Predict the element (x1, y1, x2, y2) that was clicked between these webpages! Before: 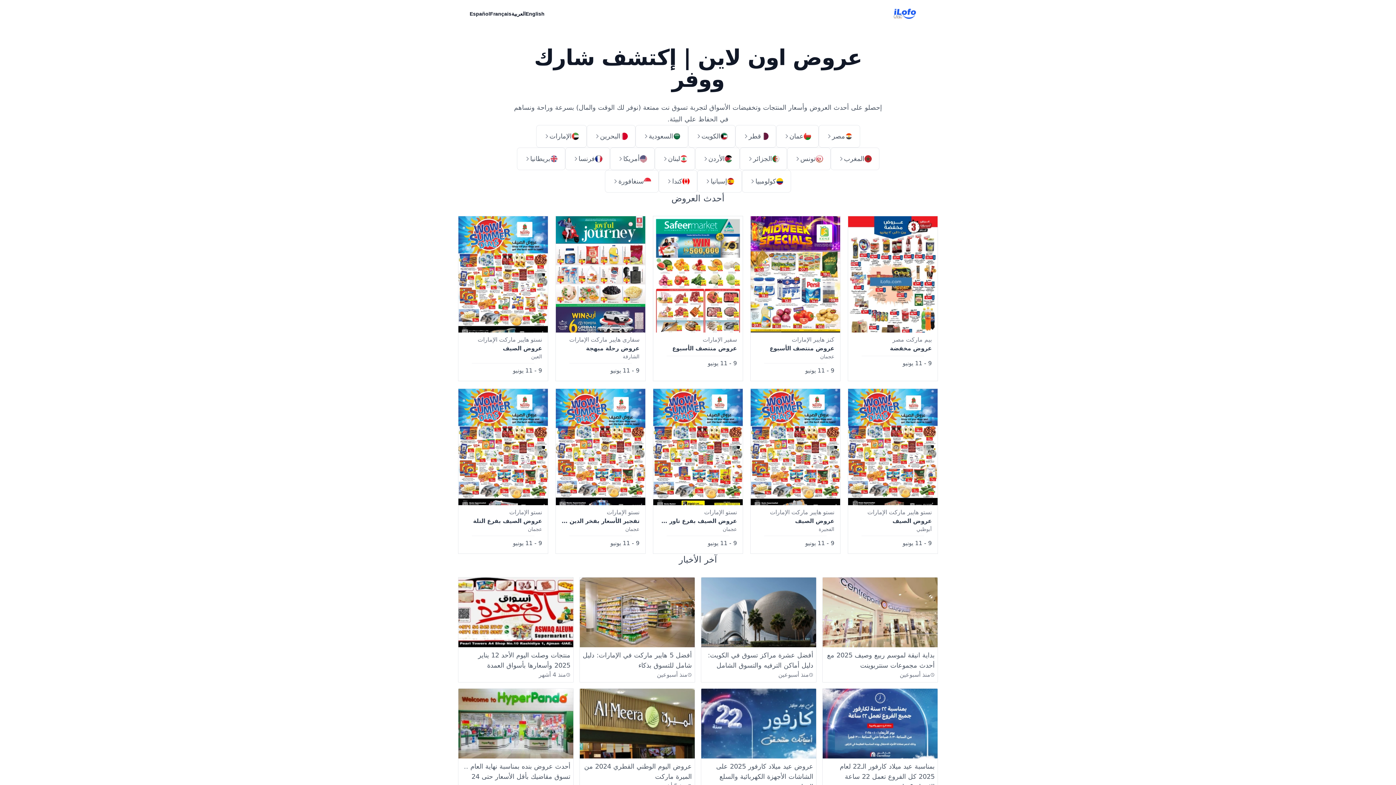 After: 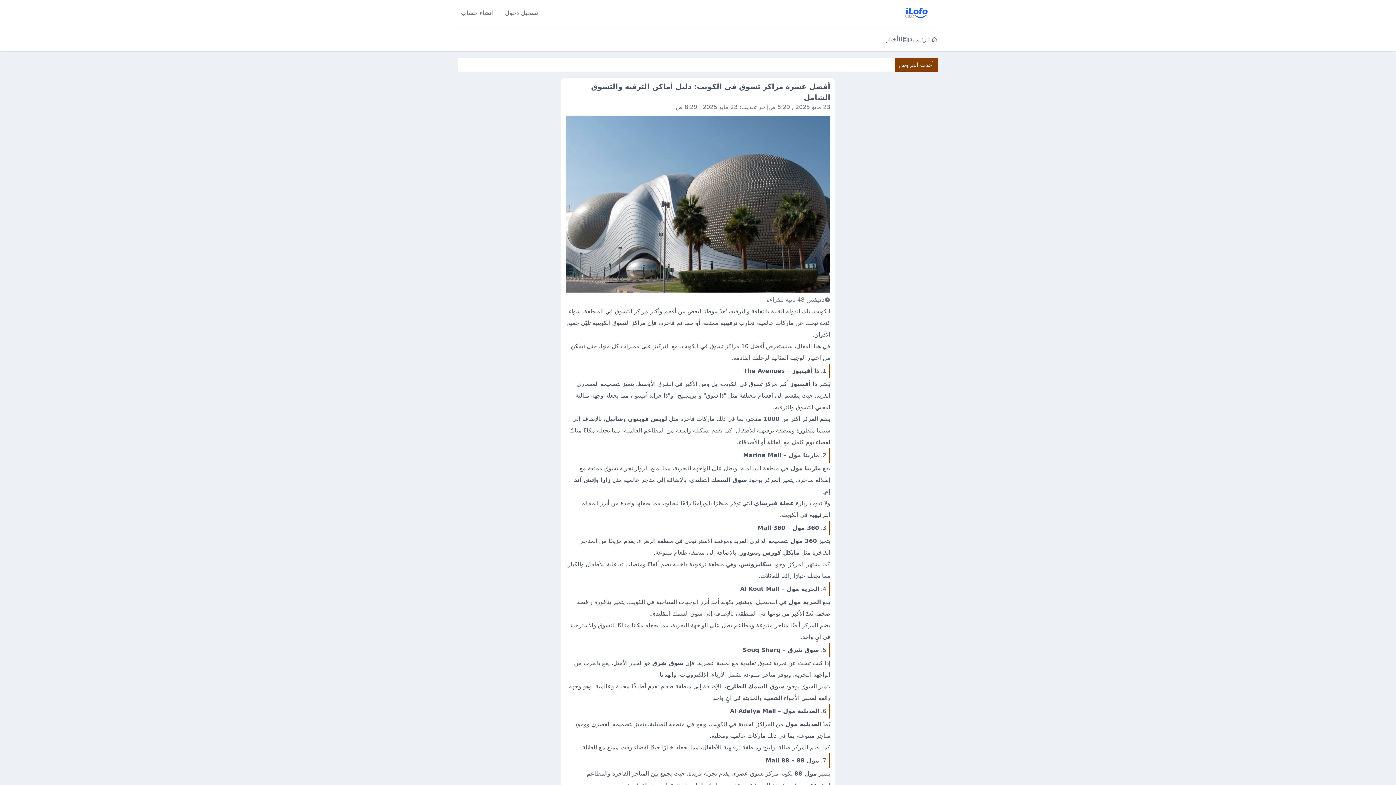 Action: label: أفضل عشرة مراكز تسوق في الكويت: دليل أماكن الترفيه والتسوق الشامل

منذ أسبوعين bbox: (701, 577, 816, 682)